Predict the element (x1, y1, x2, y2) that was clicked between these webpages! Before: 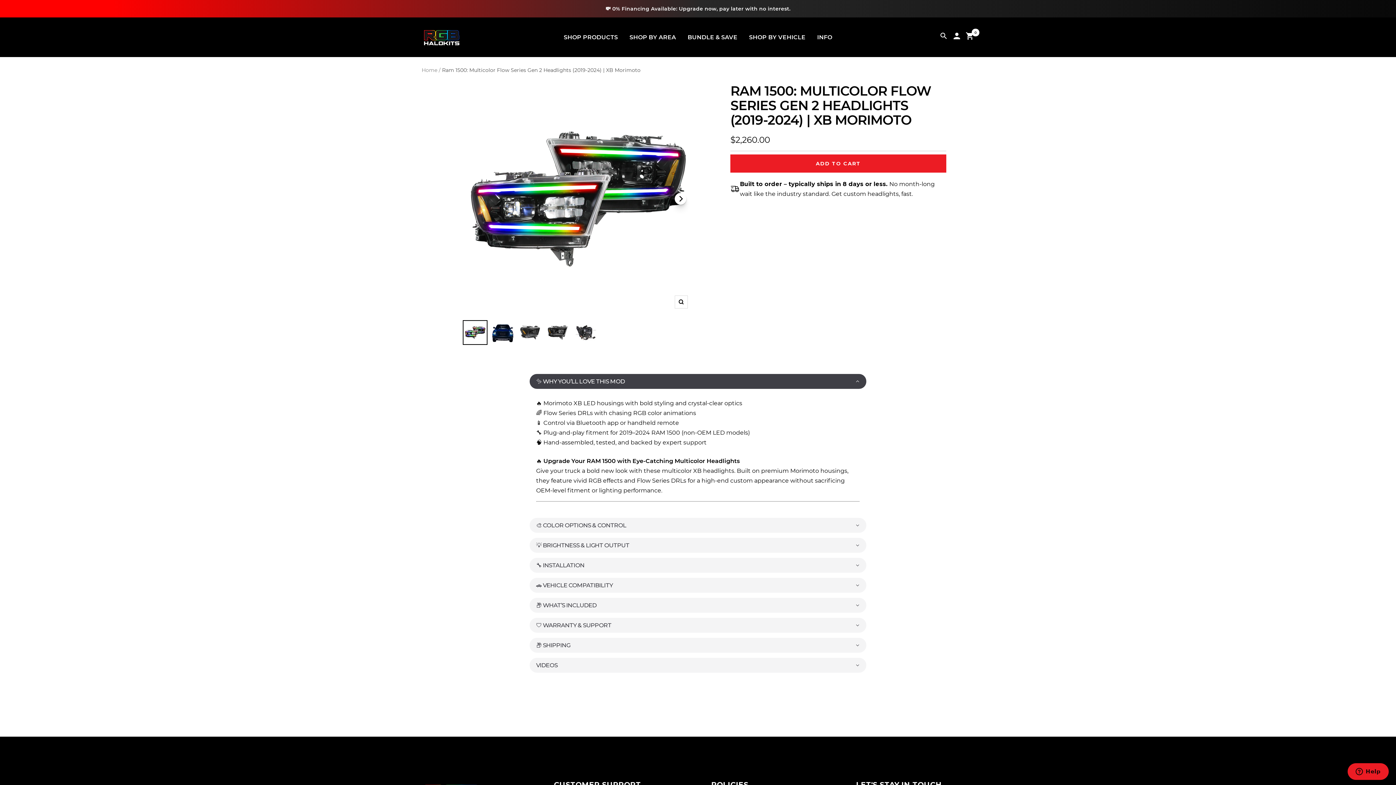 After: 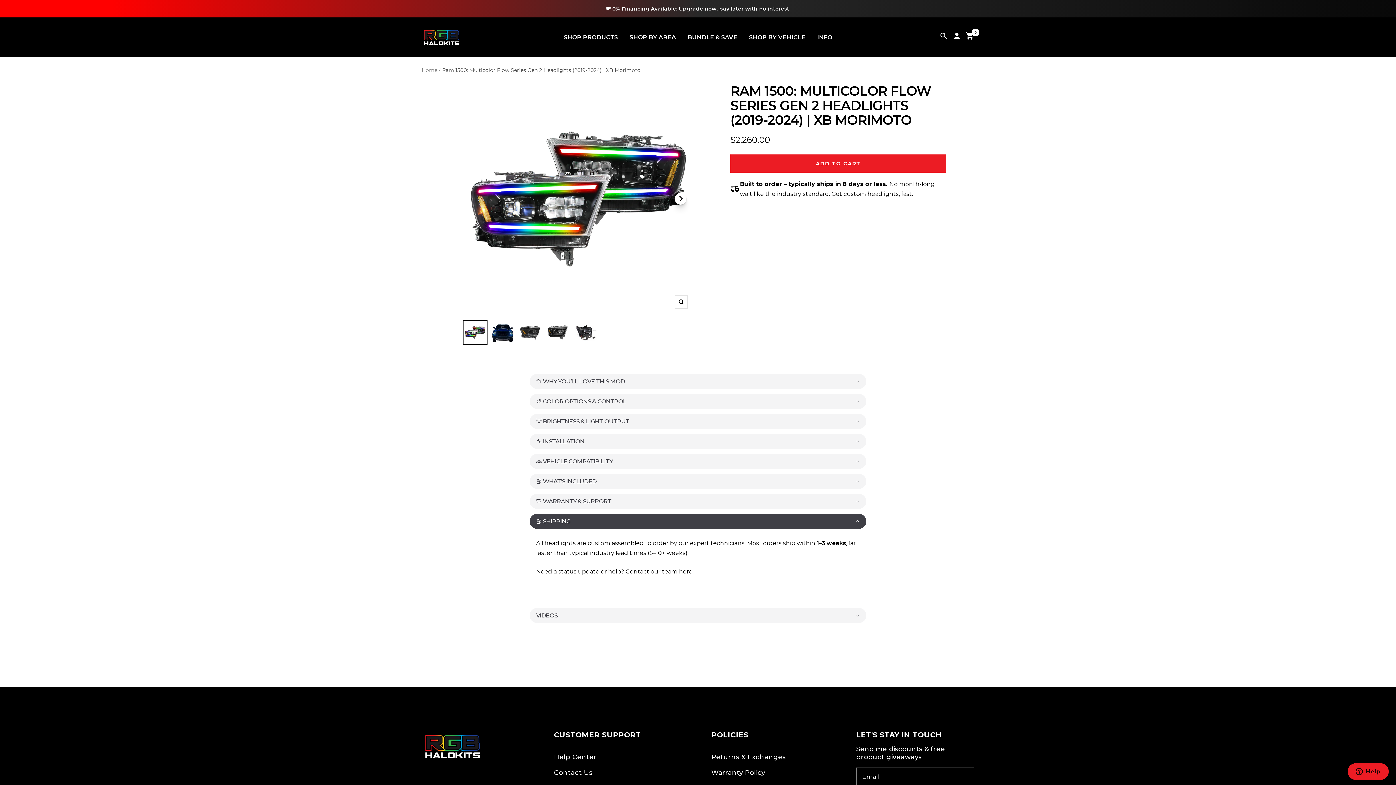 Action: label: 📦 SHIPPING bbox: (529, 638, 866, 653)